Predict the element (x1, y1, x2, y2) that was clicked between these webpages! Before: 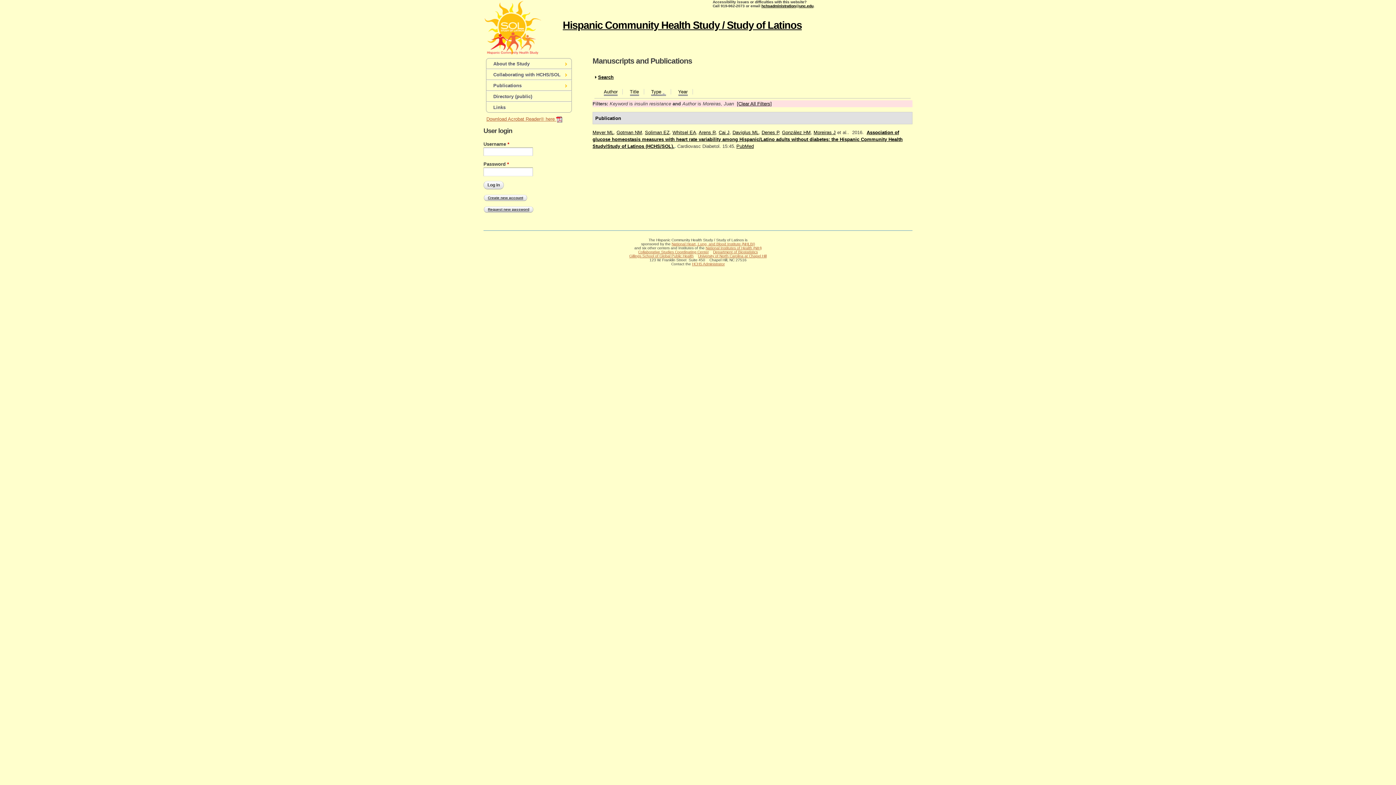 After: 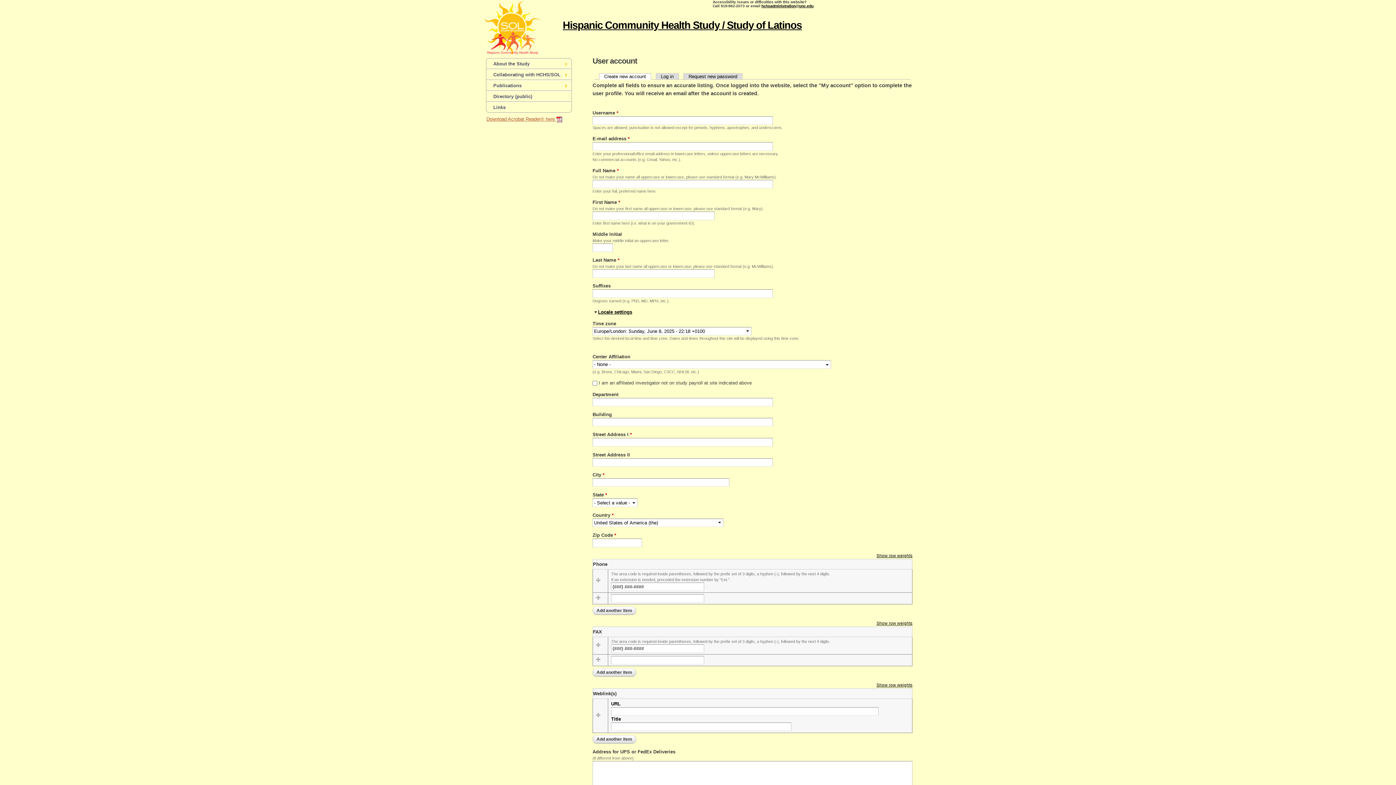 Action: label: Create new account bbox: (484, 194, 527, 201)